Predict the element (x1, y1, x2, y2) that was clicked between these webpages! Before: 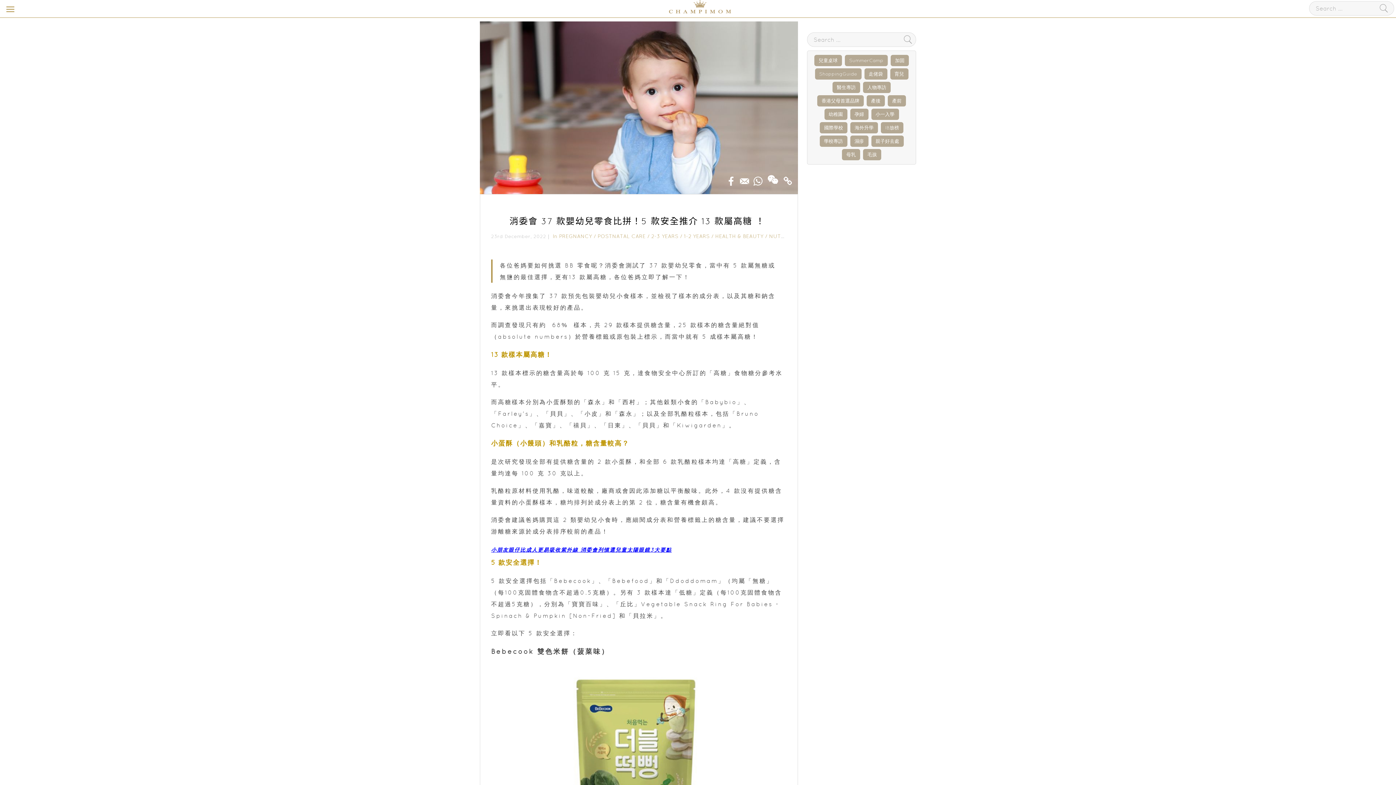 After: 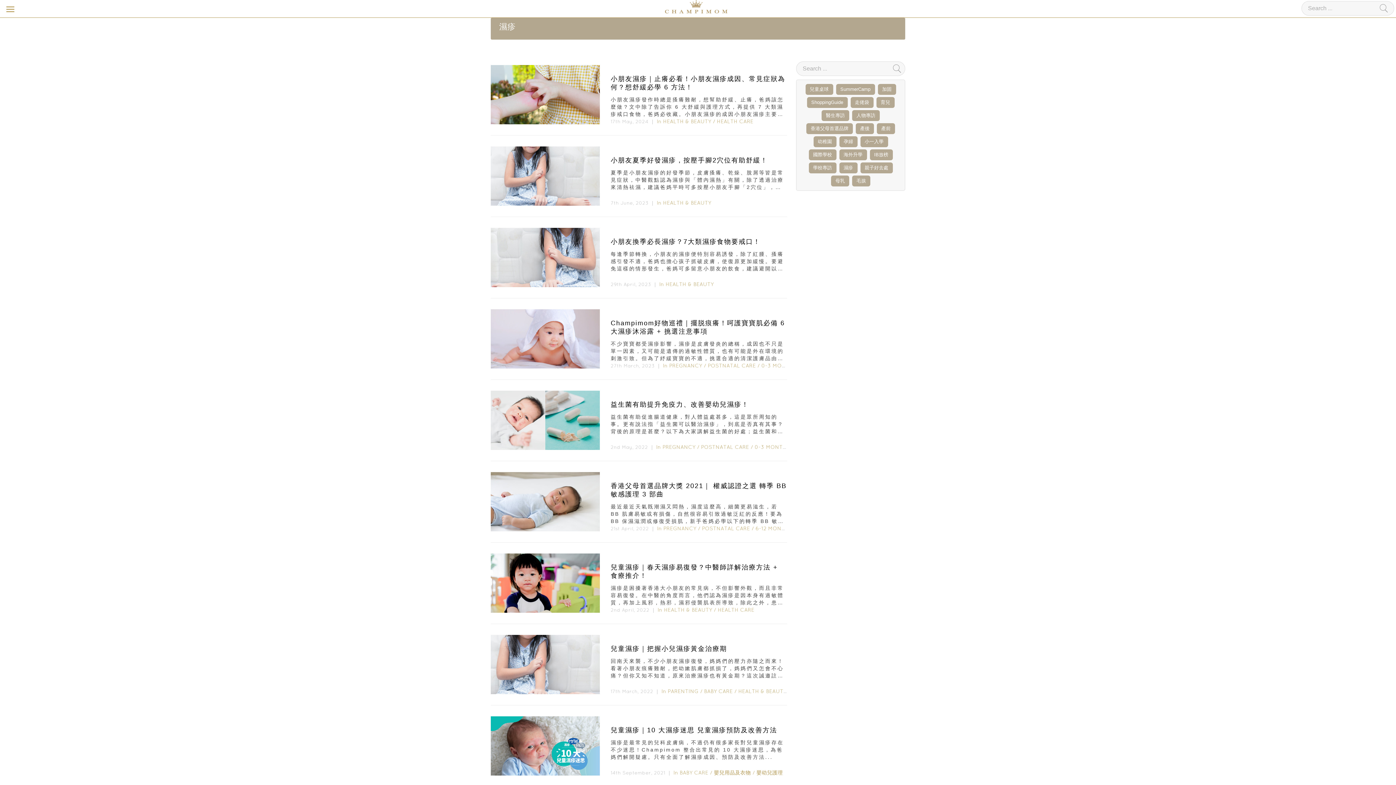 Action: label: 濕疹 bbox: (850, 135, 868, 146)